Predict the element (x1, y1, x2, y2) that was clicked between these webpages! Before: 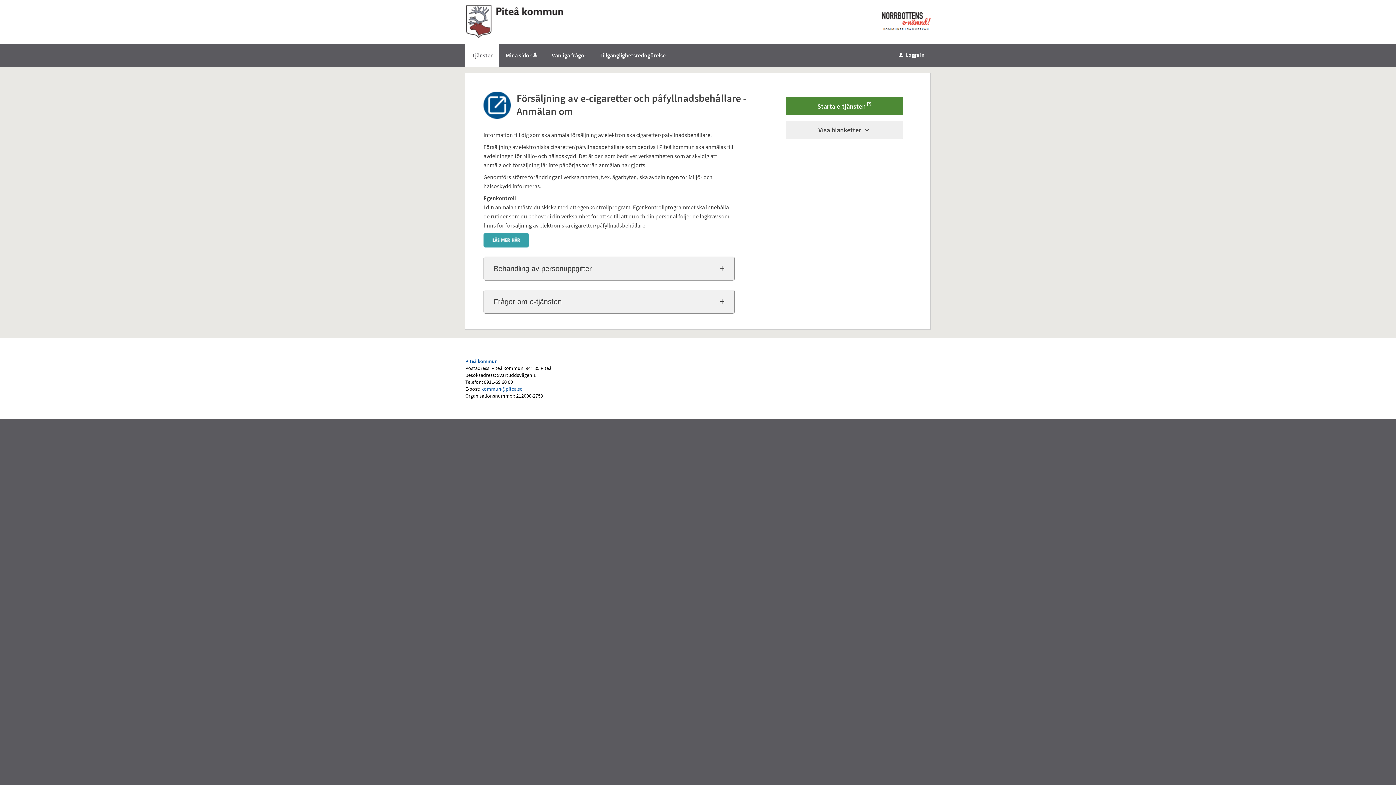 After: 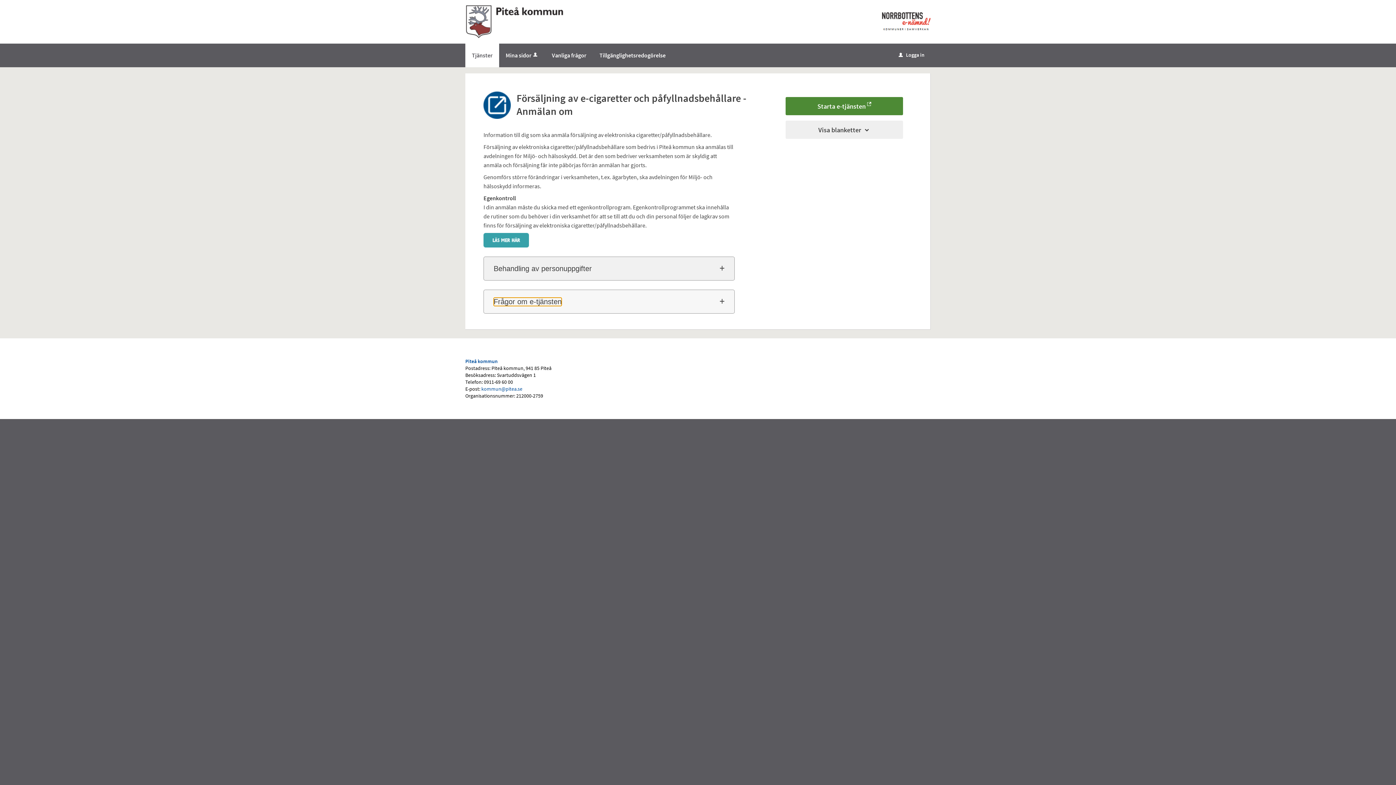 Action: bbox: (493, 297, 561, 306) label: Frågor om e-tjänsten